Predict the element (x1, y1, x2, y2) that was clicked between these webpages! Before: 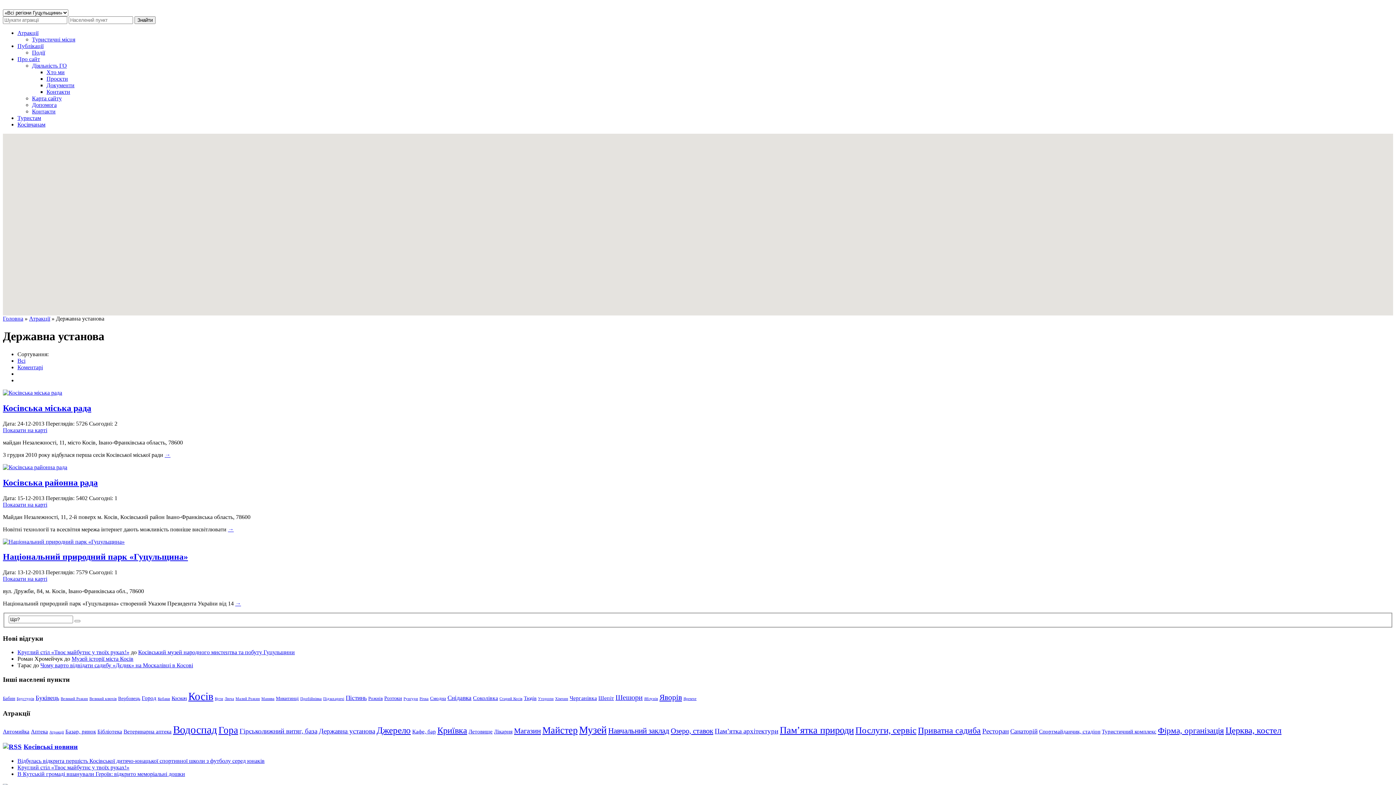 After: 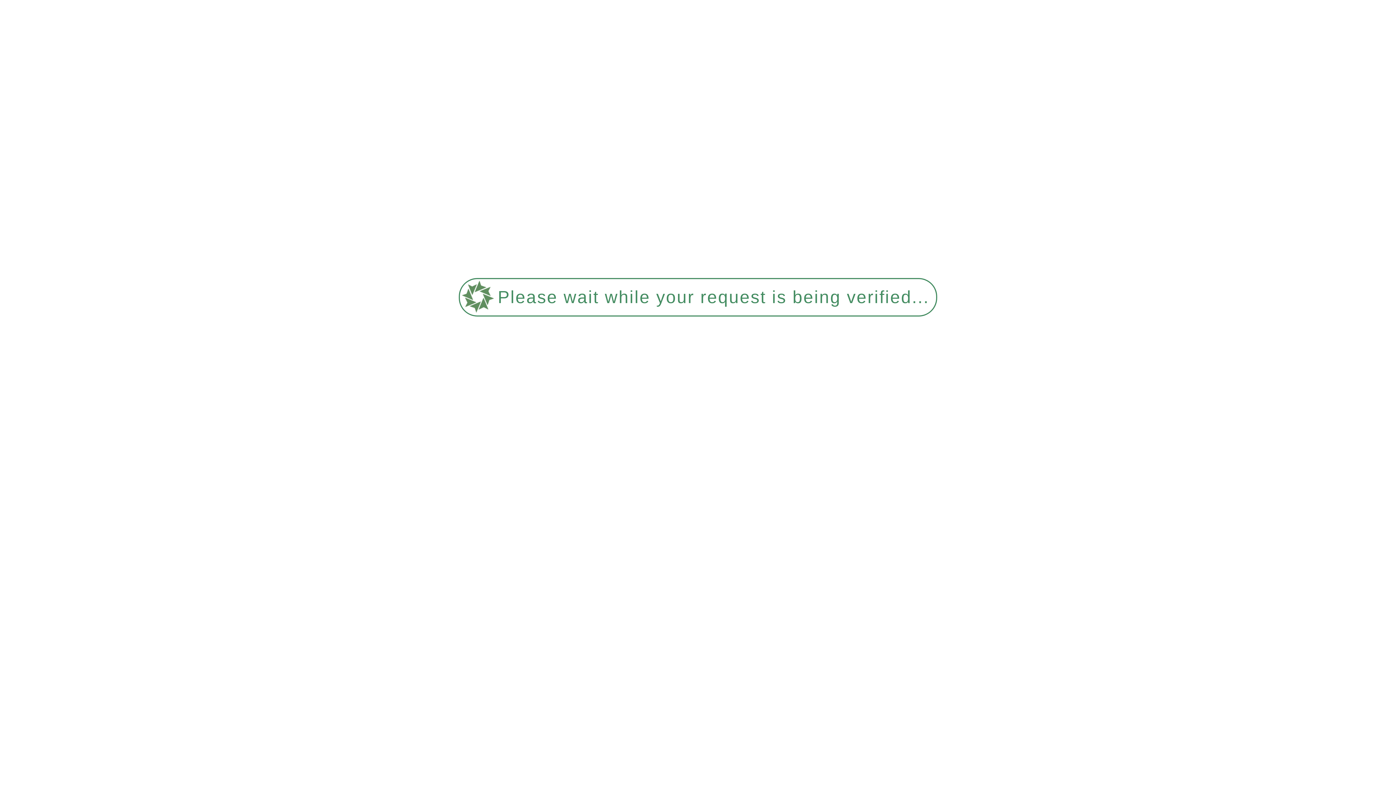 Action: bbox: (97, 729, 122, 734) label: Бібліотека (1 елемент)